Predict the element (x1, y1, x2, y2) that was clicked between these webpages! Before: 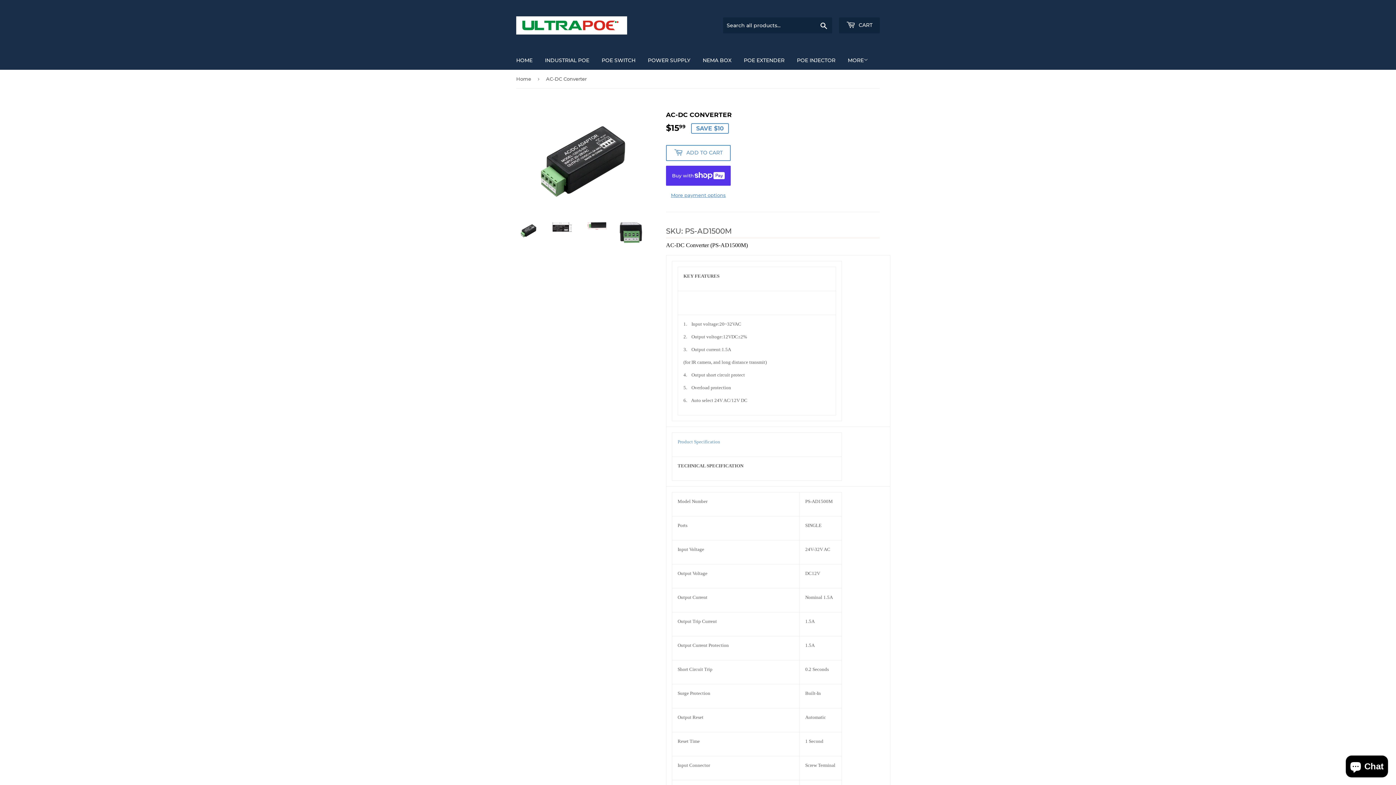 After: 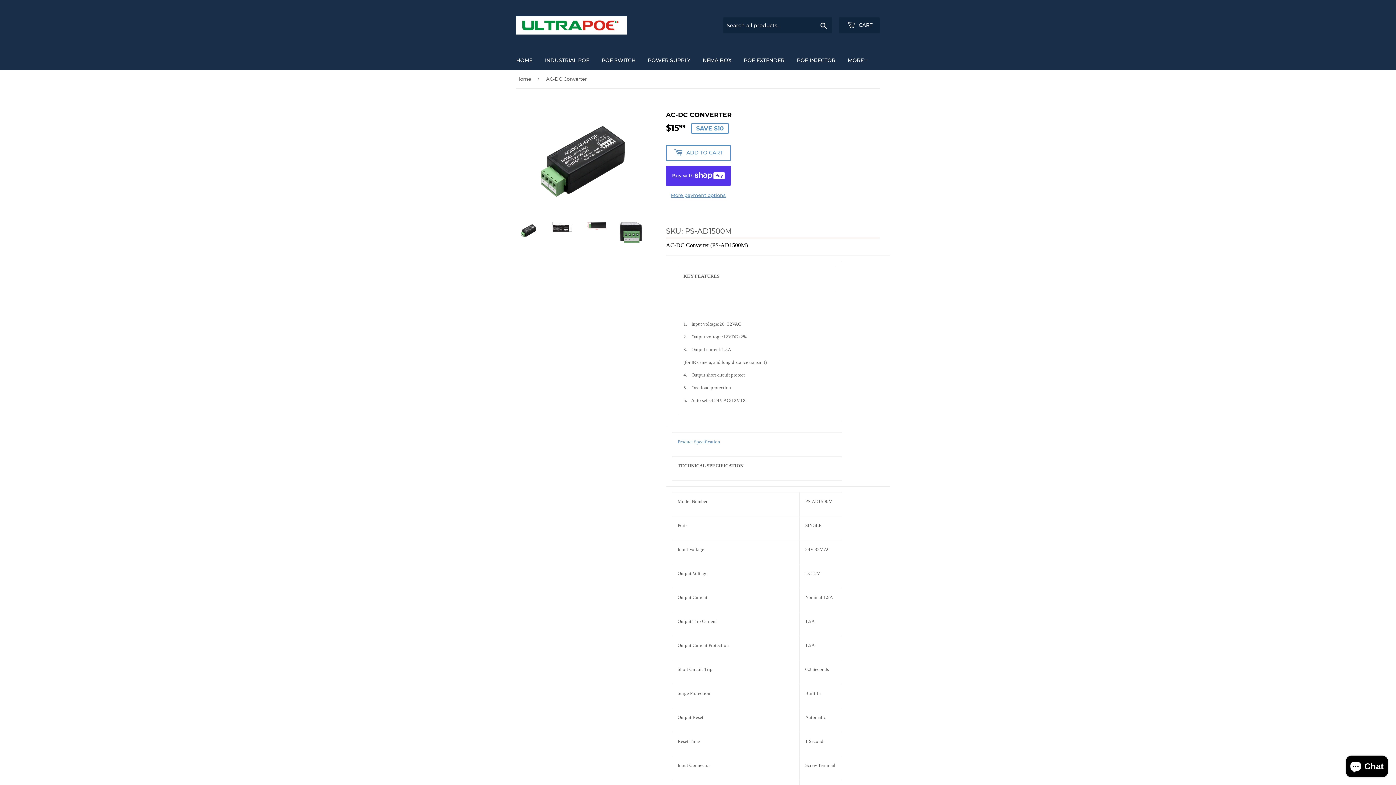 Action: bbox: (516, 221, 539, 239)